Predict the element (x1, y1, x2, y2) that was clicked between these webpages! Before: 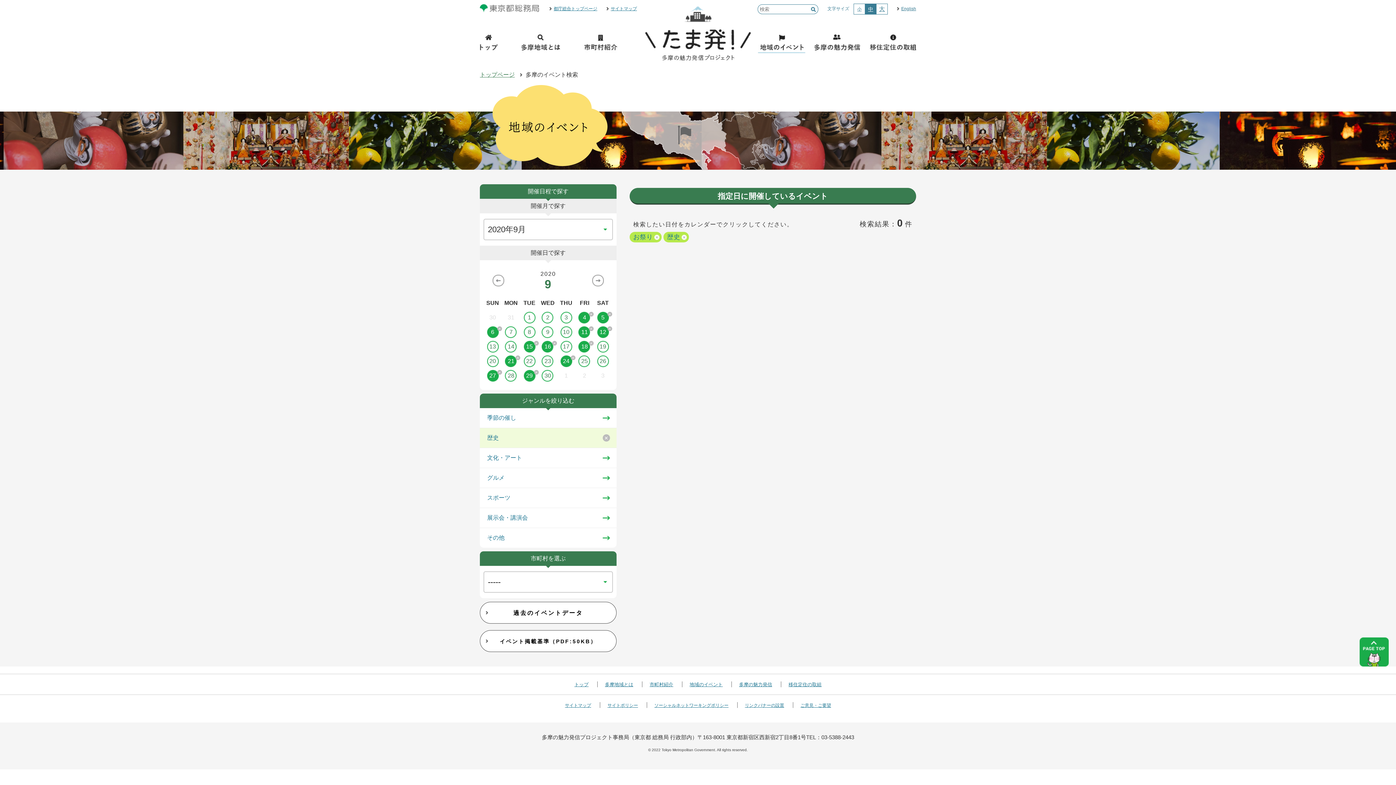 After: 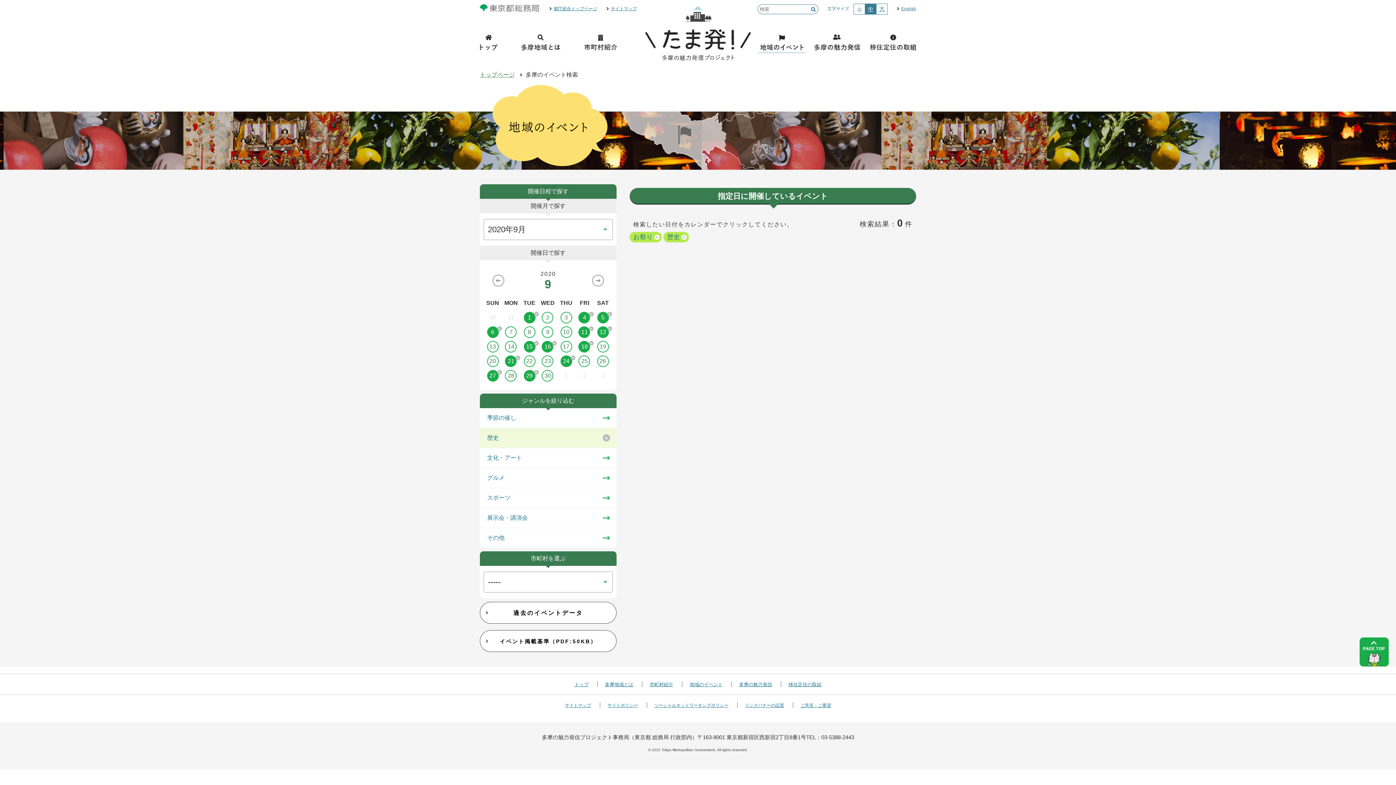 Action: bbox: (520, 312, 538, 323) label: 1